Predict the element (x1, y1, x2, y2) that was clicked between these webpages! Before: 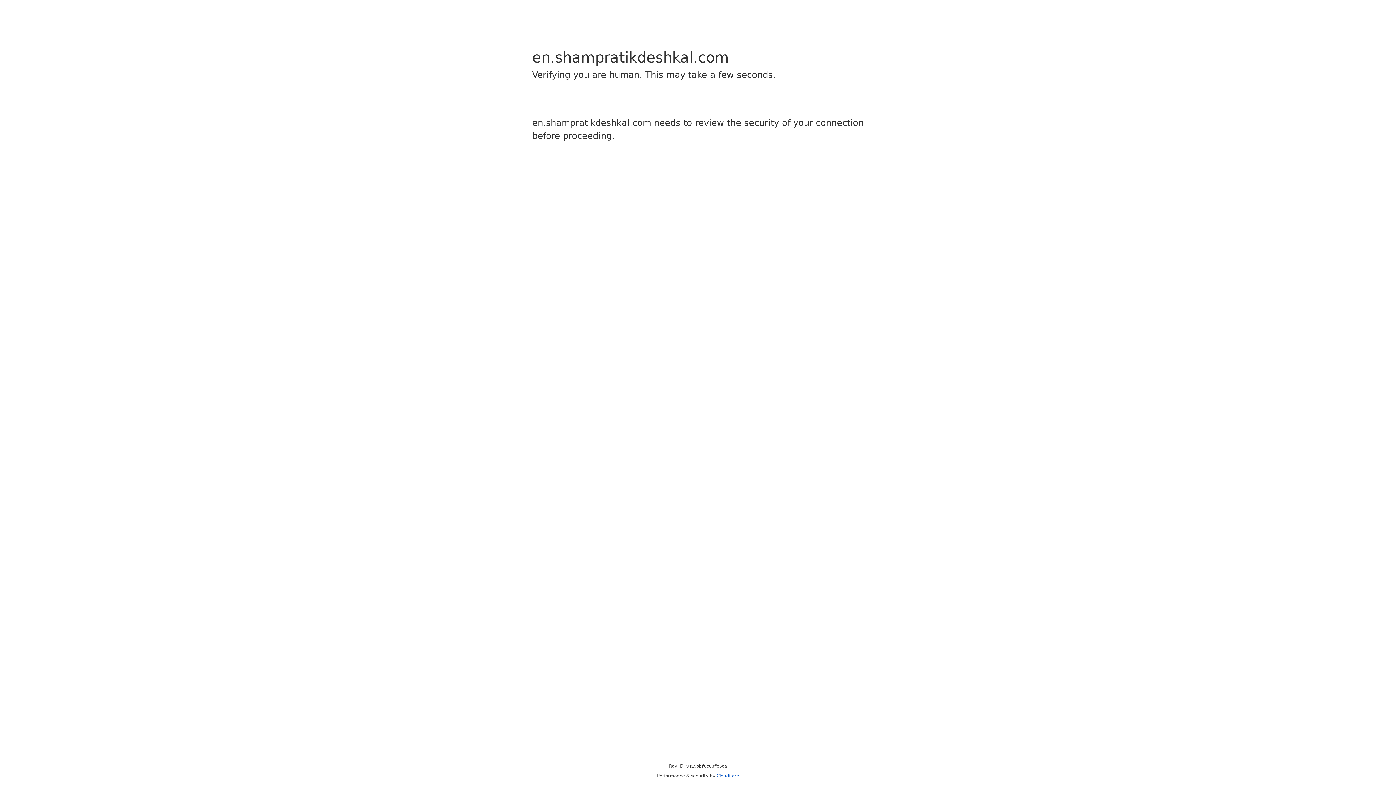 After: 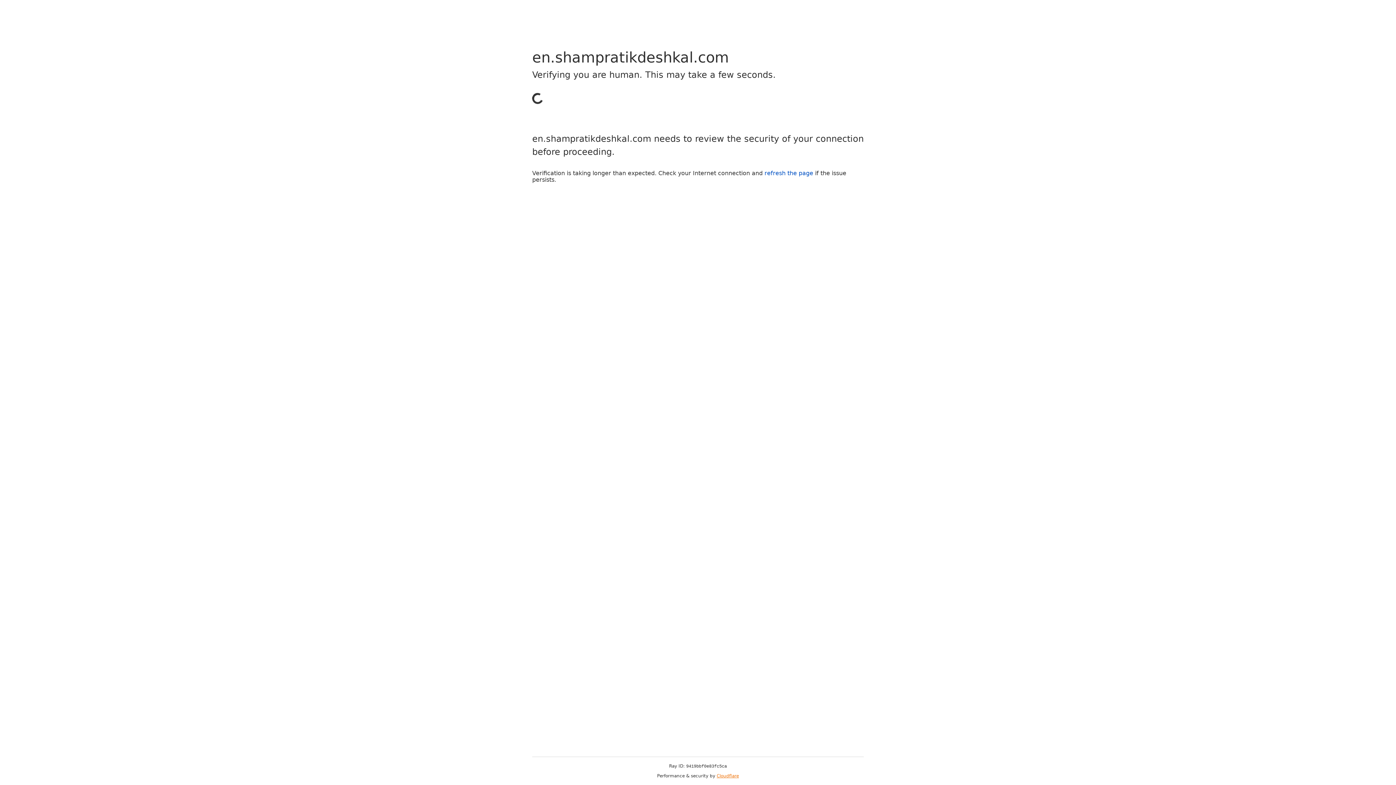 Action: bbox: (716, 773, 739, 778) label: Cloudflare